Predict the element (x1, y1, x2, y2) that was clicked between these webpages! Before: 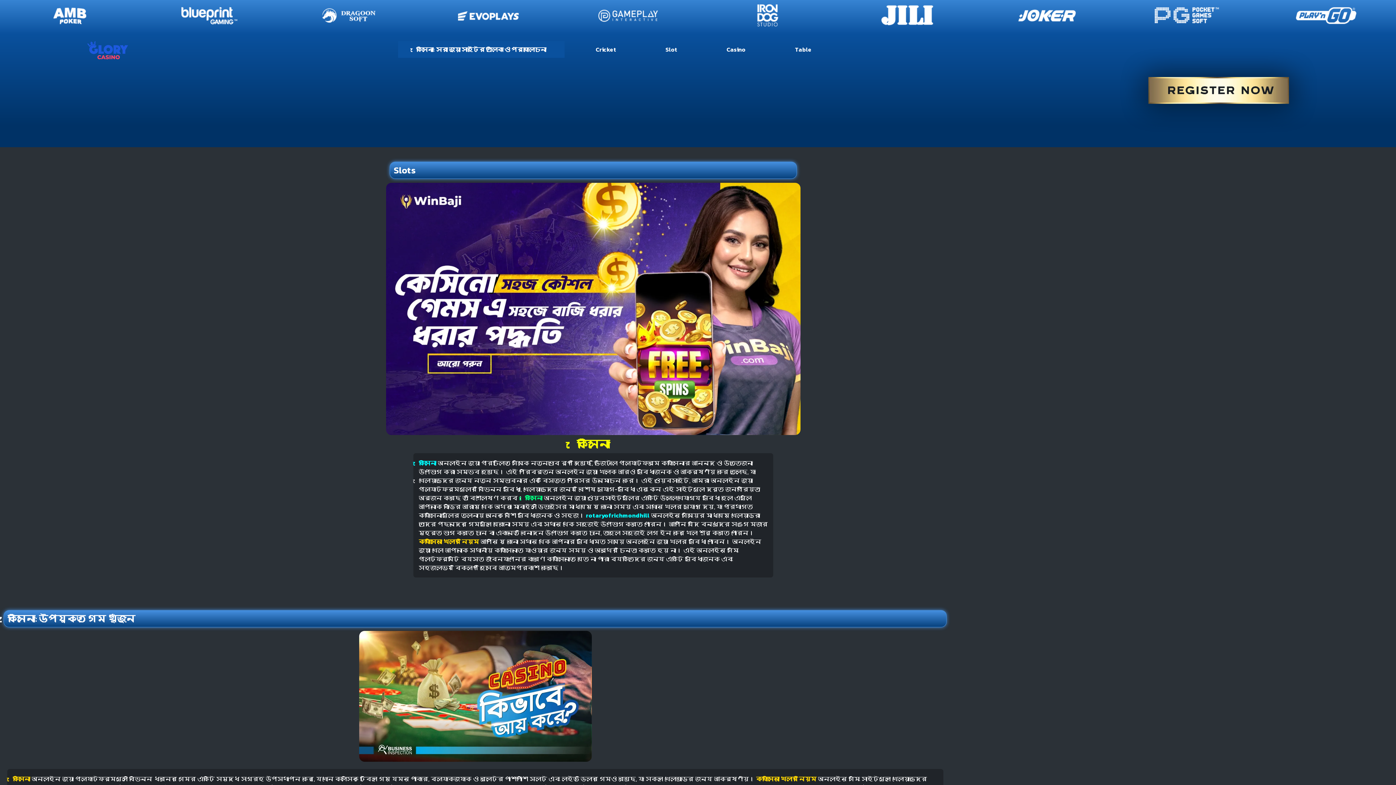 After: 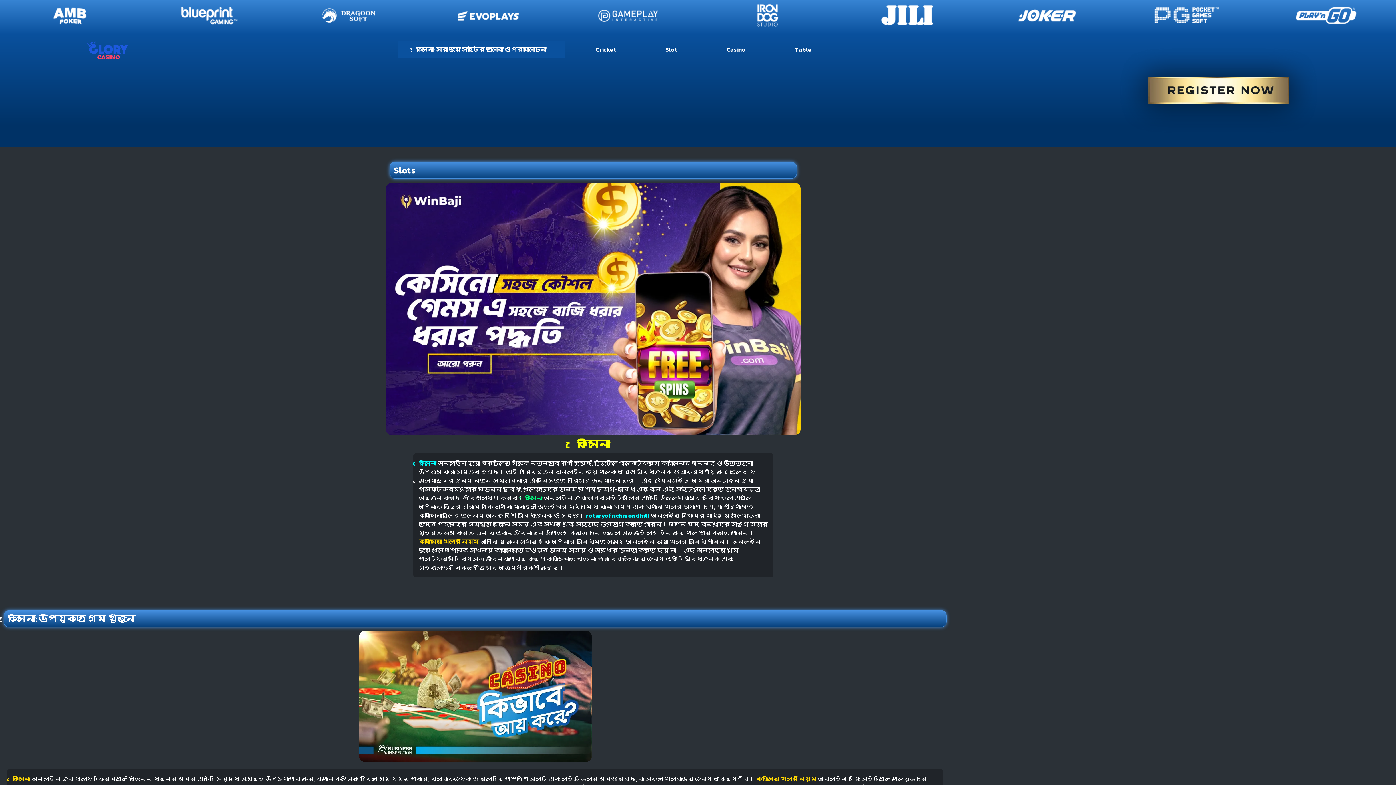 Action: bbox: (398, 41, 564, 57) label: কেসিনো: সেরা জুয়া সাইটের তালিকা ও পর্যালোচনা